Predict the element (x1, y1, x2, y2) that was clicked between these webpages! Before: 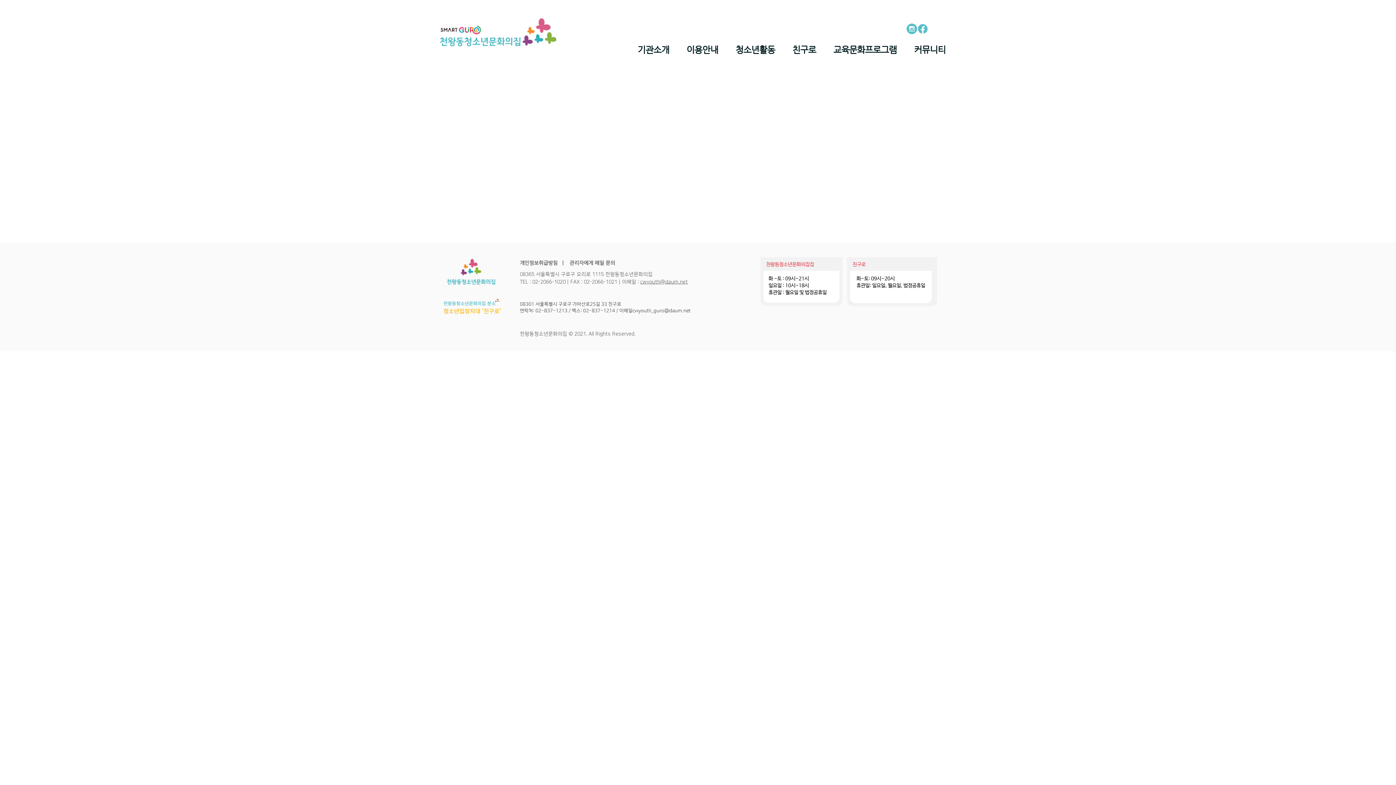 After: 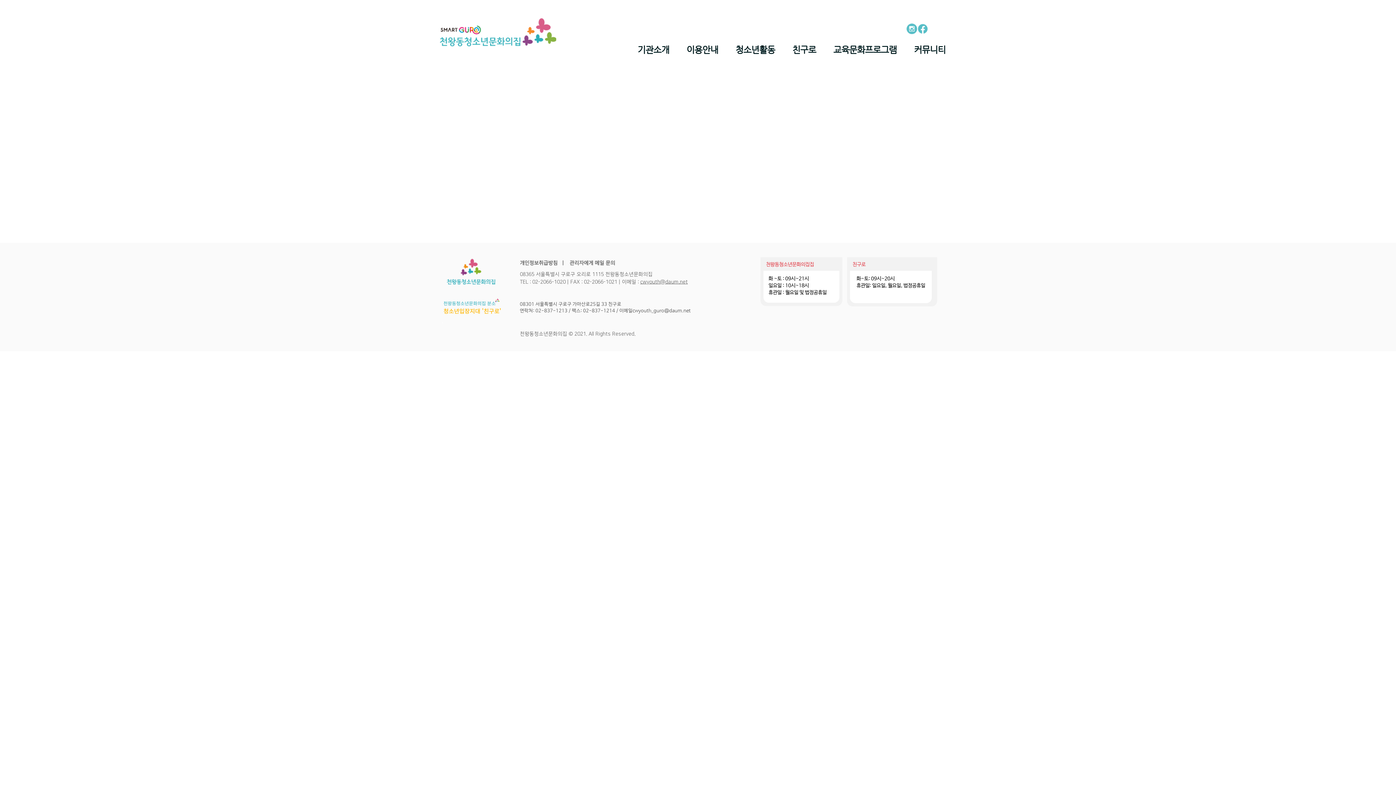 Action: label: ion_logo-facebook bbox: (917, 23, 928, 34)